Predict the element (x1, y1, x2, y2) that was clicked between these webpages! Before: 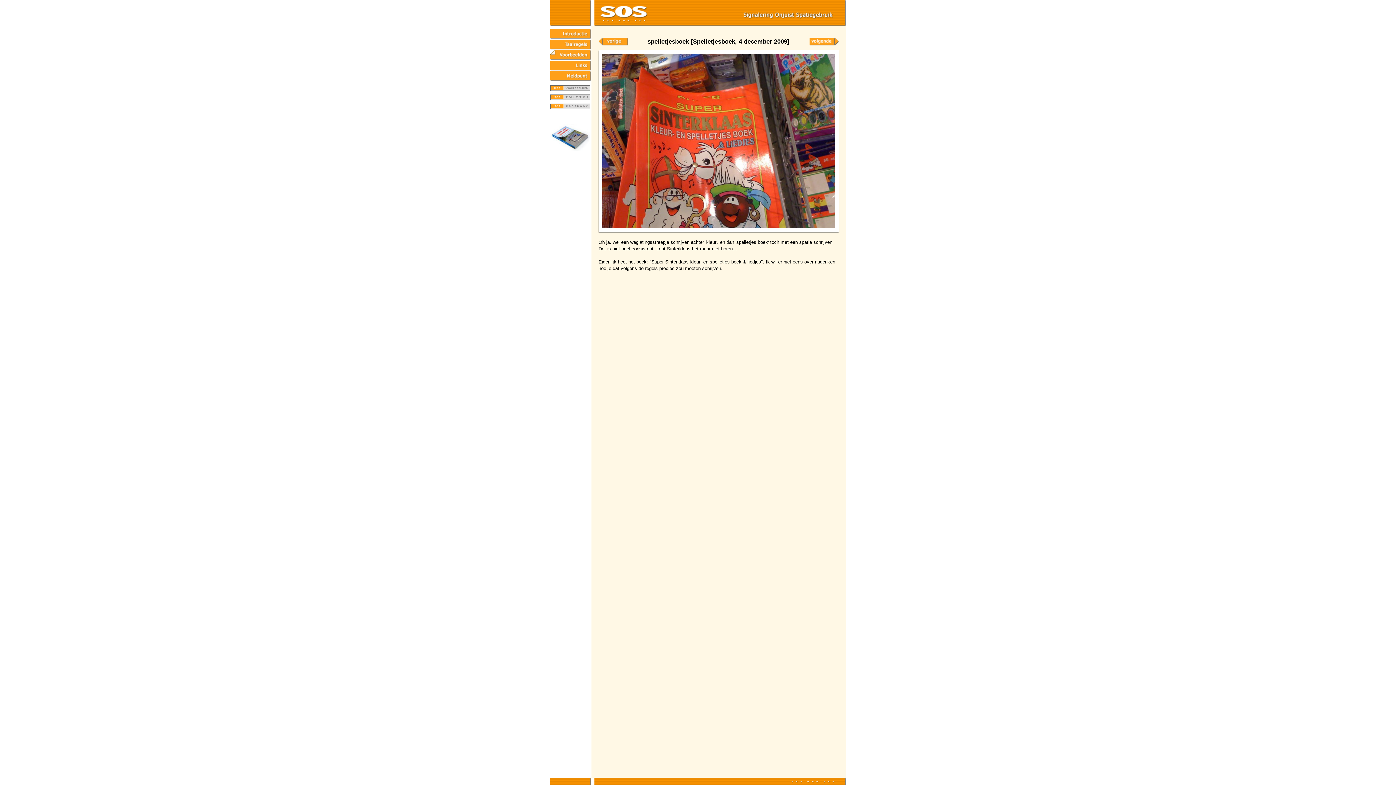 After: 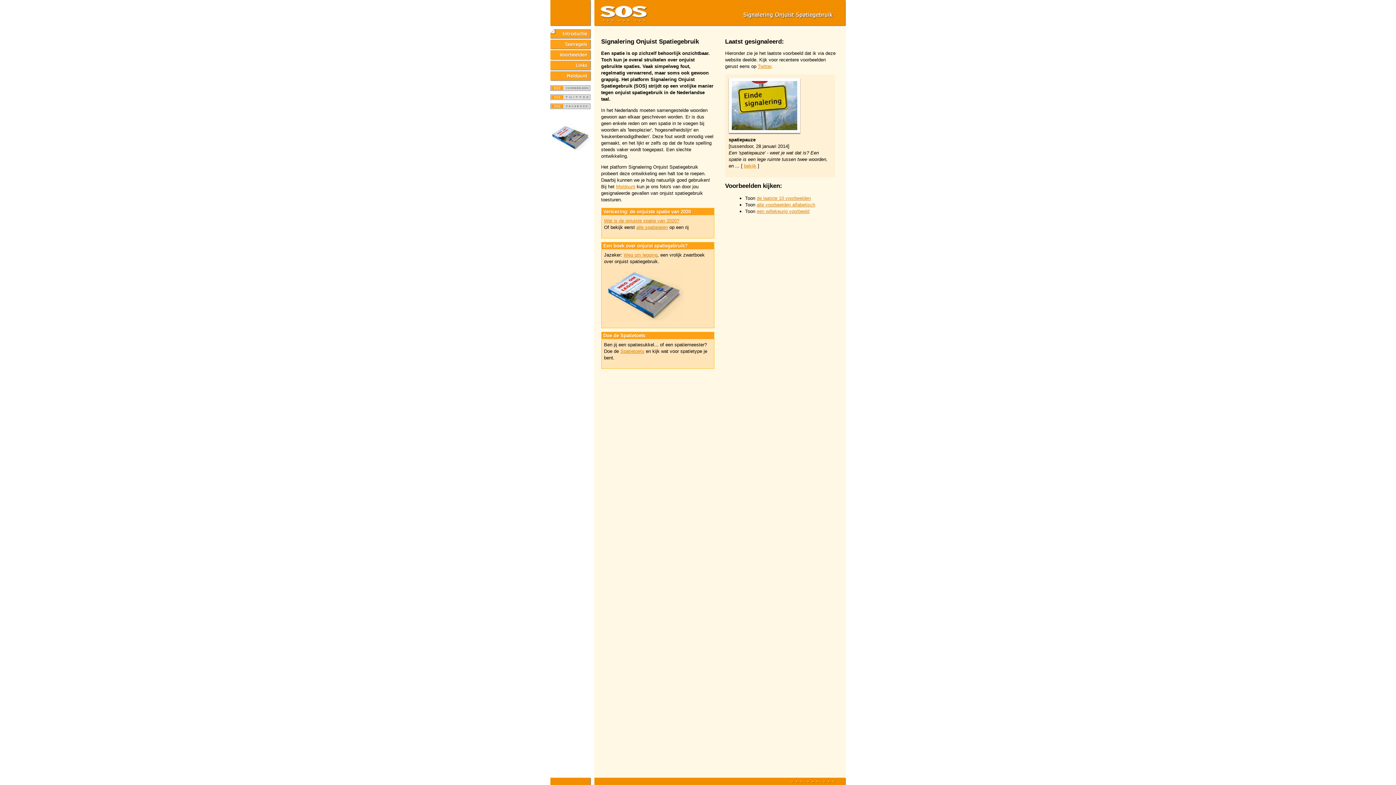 Action: bbox: (550, 34, 591, 40)